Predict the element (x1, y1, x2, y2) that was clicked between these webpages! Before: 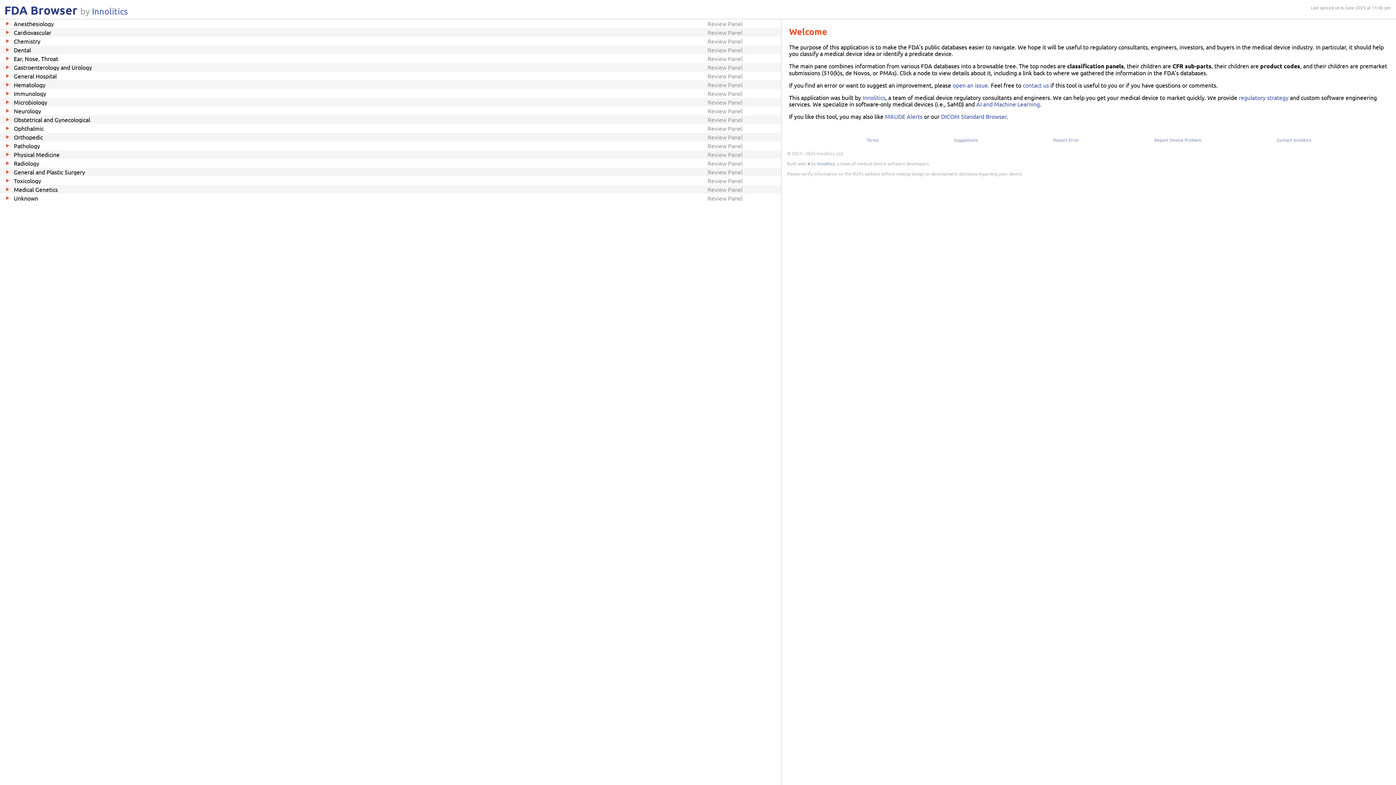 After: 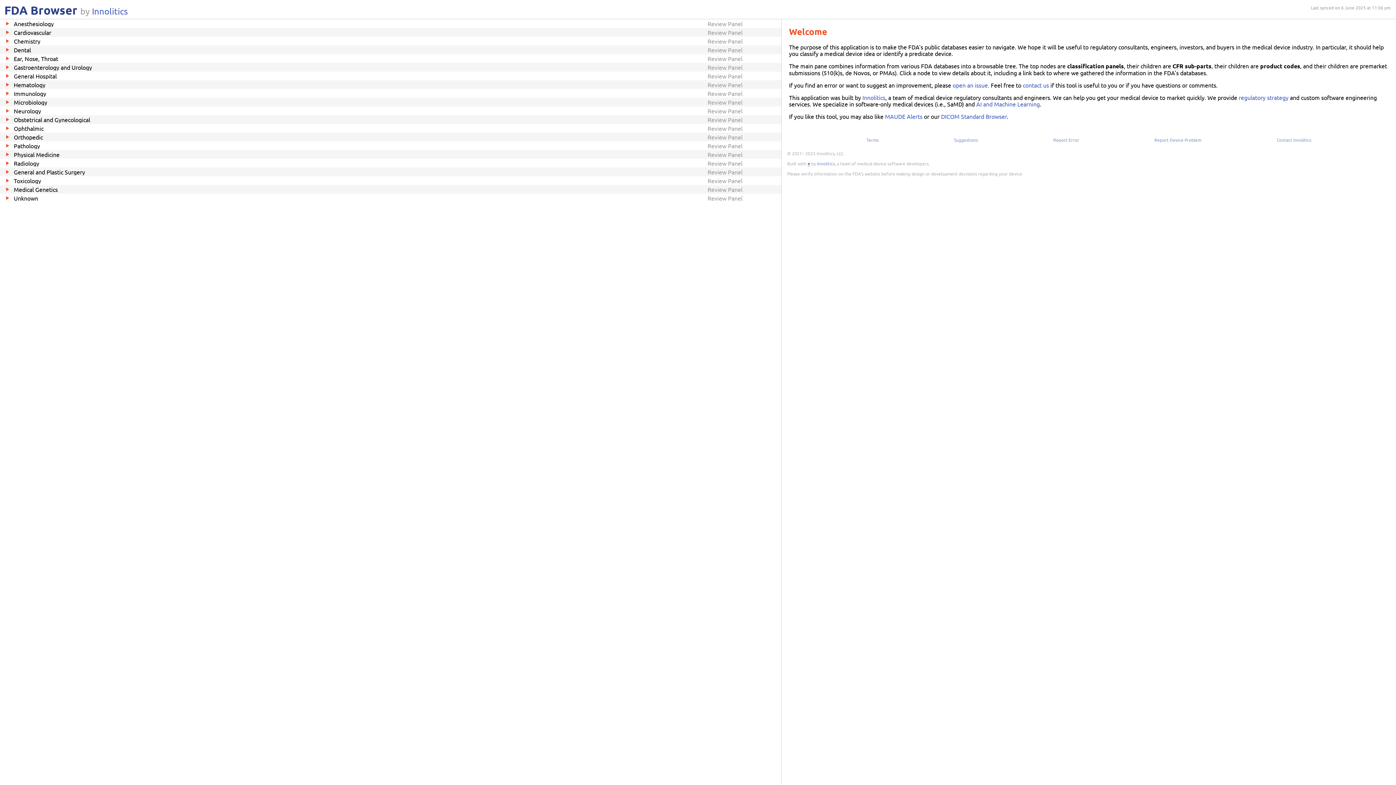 Action: bbox: (807, 160, 810, 166)